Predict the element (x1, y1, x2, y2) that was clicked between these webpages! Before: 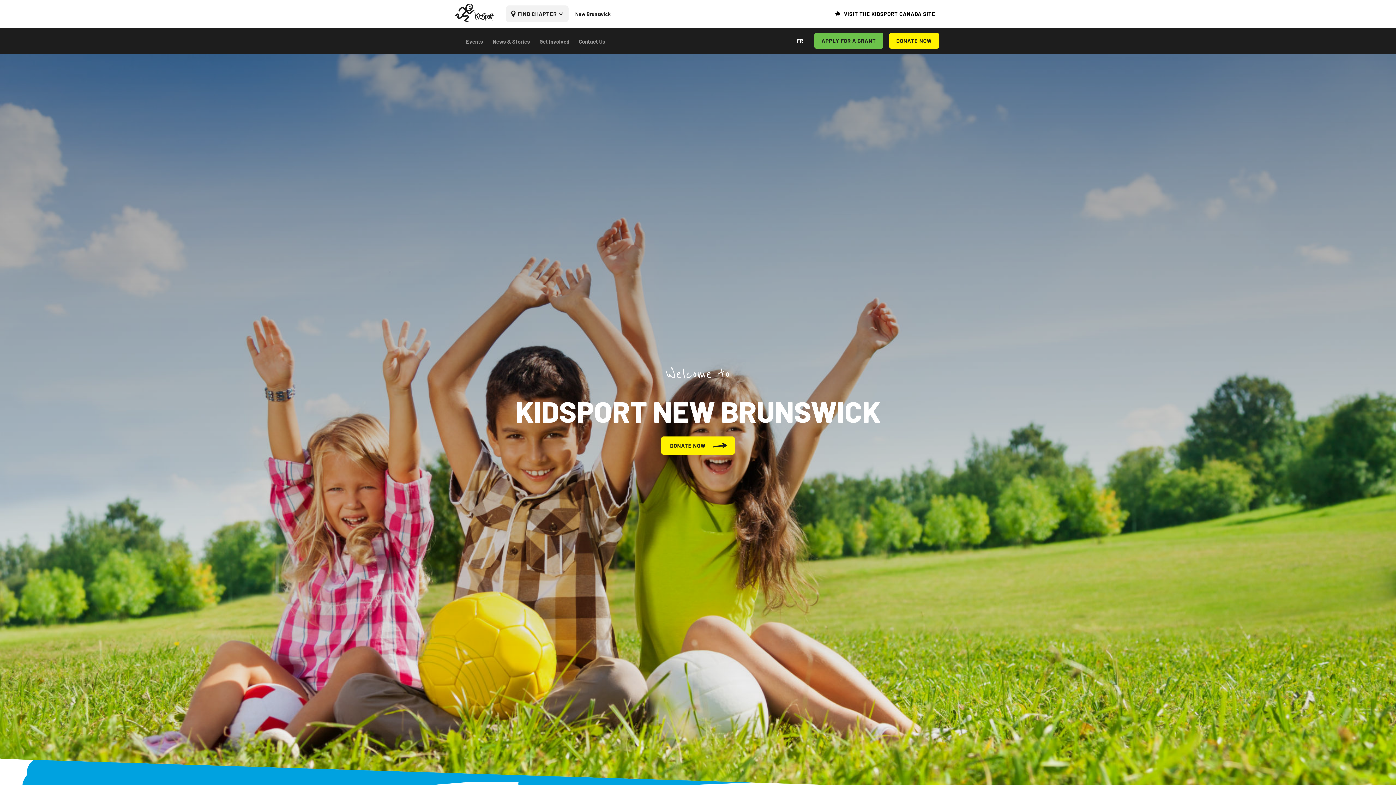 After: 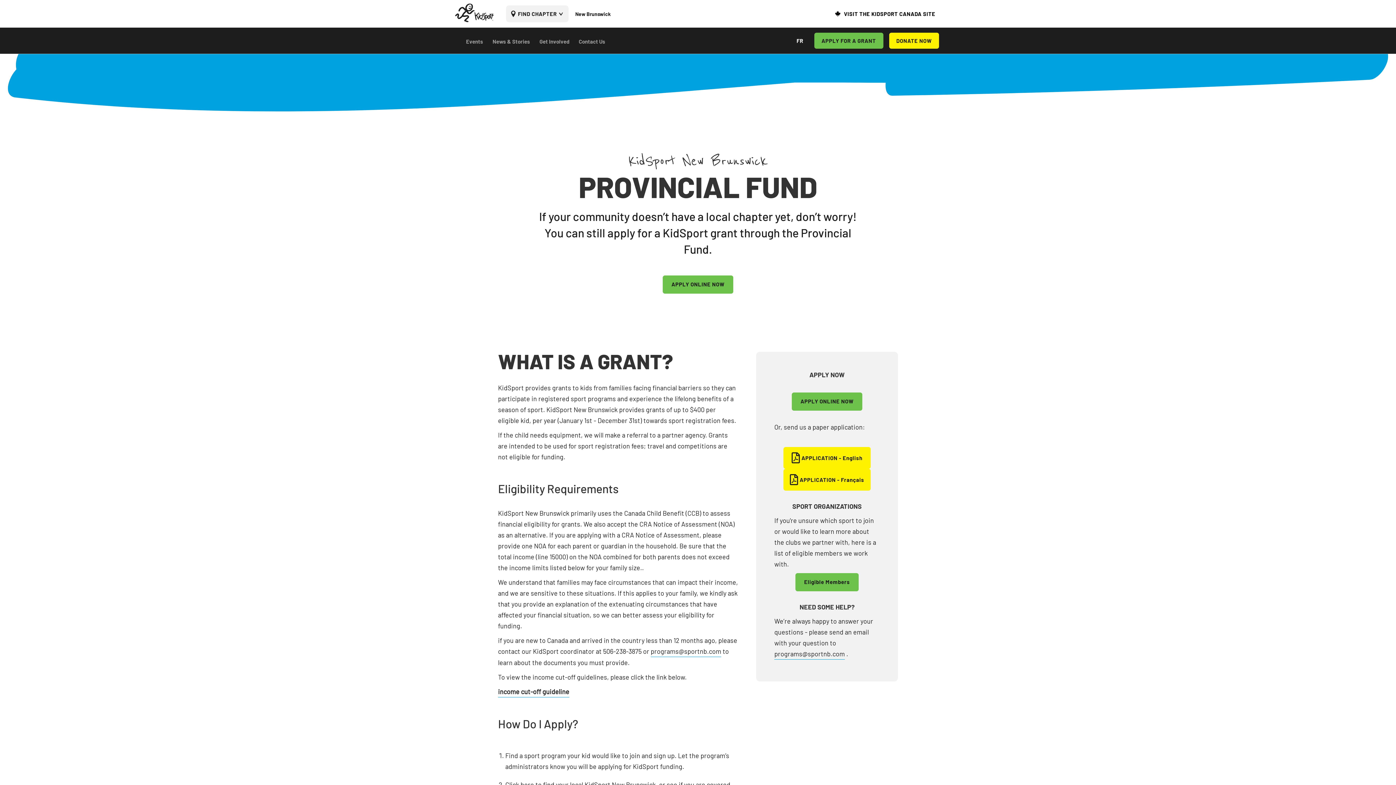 Action: bbox: (814, 32, 883, 48) label: APPLY FOR A GRANT